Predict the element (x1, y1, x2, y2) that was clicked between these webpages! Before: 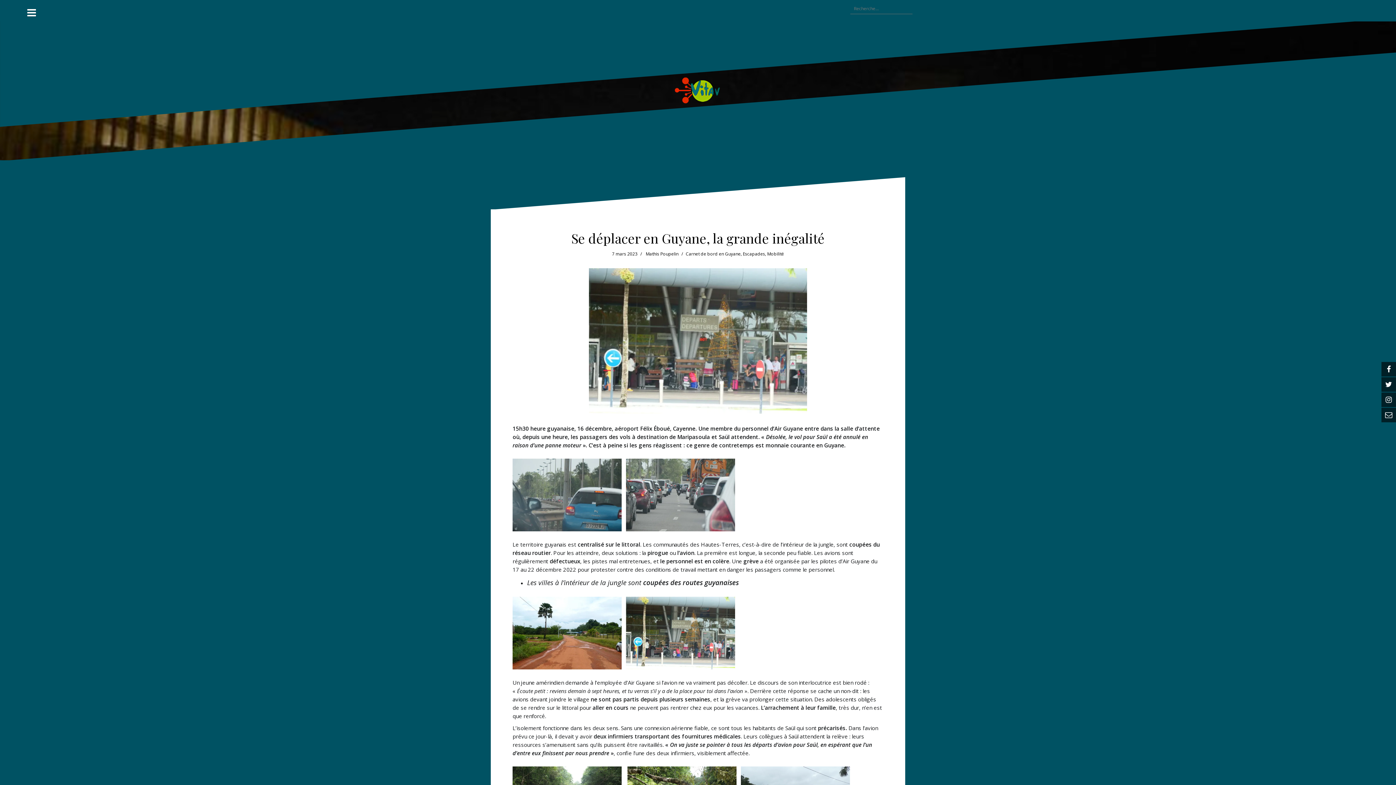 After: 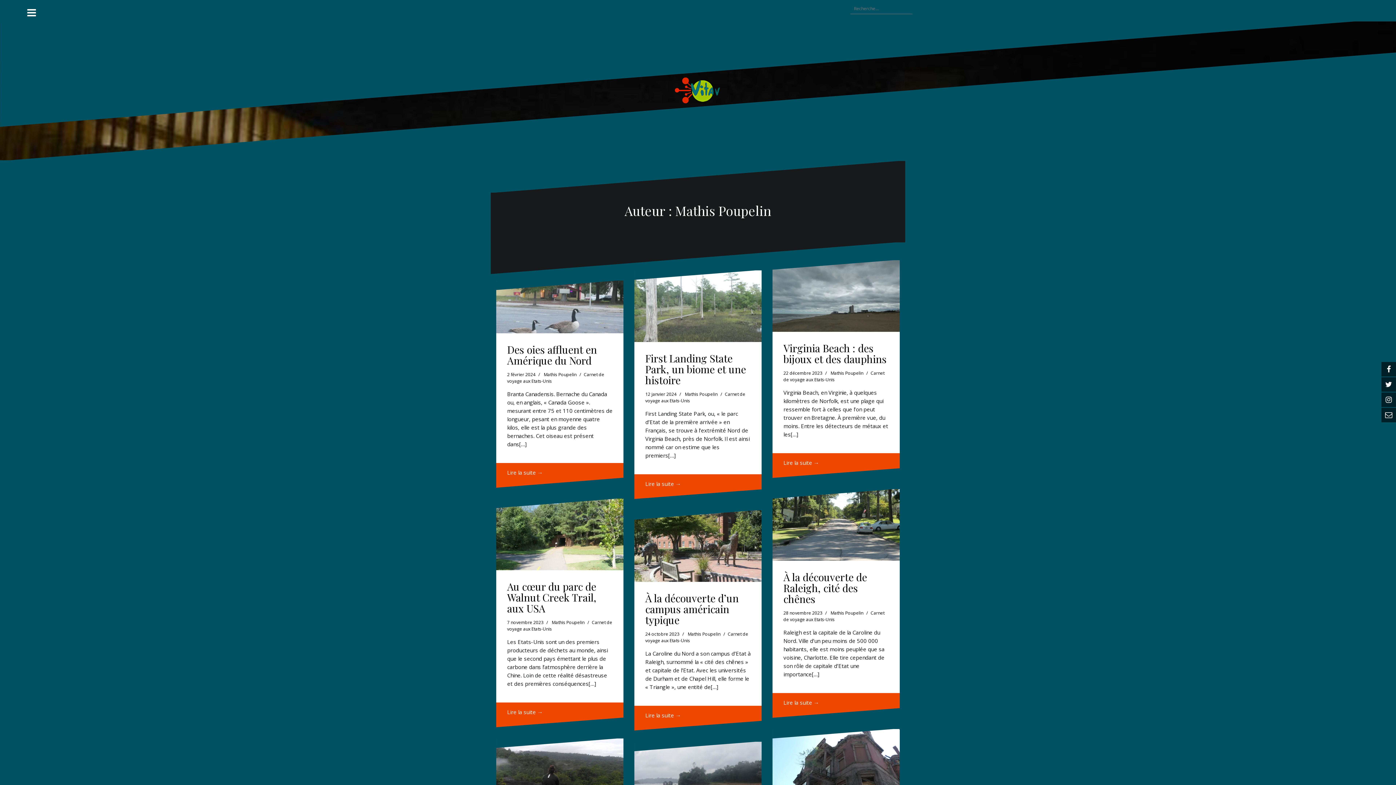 Action: bbox: (646, 250, 678, 257) label: Mathis Poupelin